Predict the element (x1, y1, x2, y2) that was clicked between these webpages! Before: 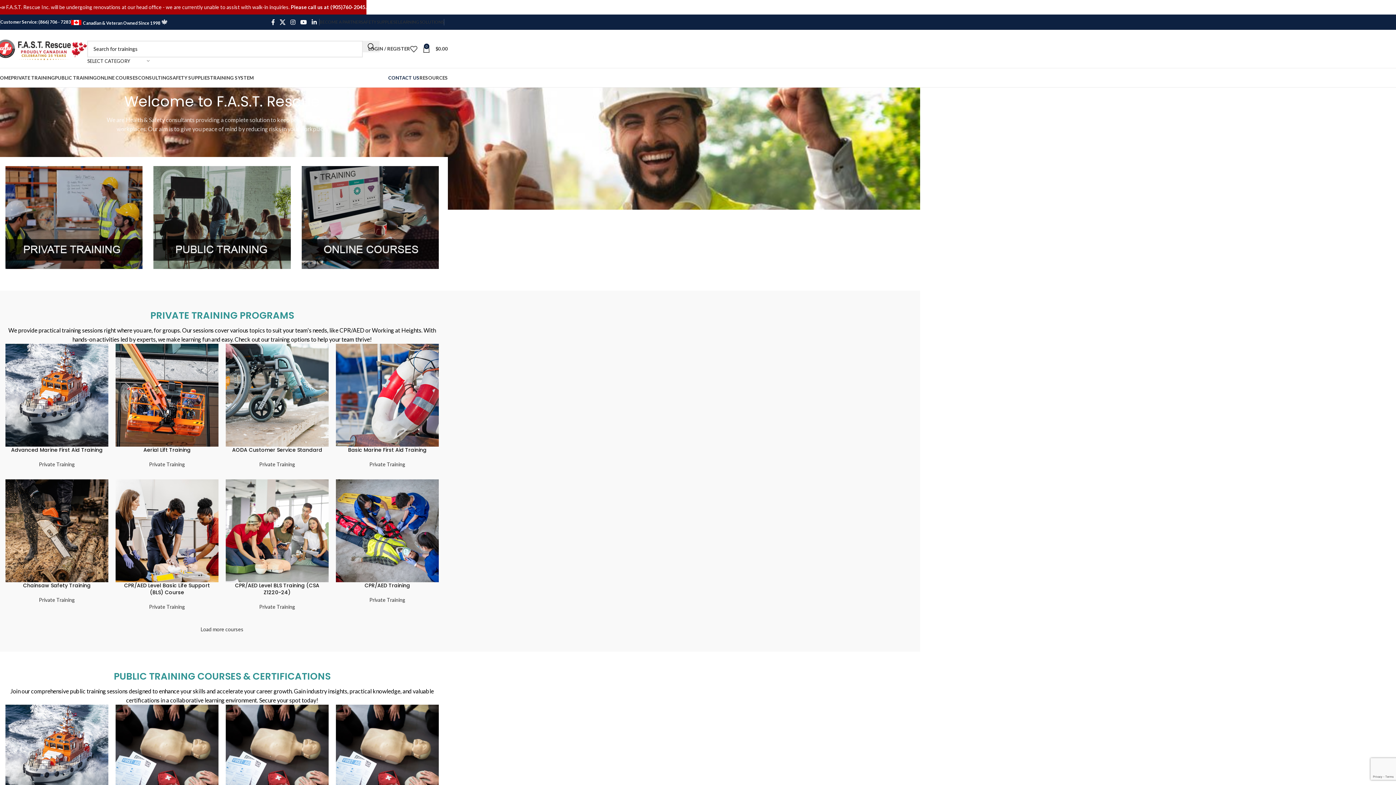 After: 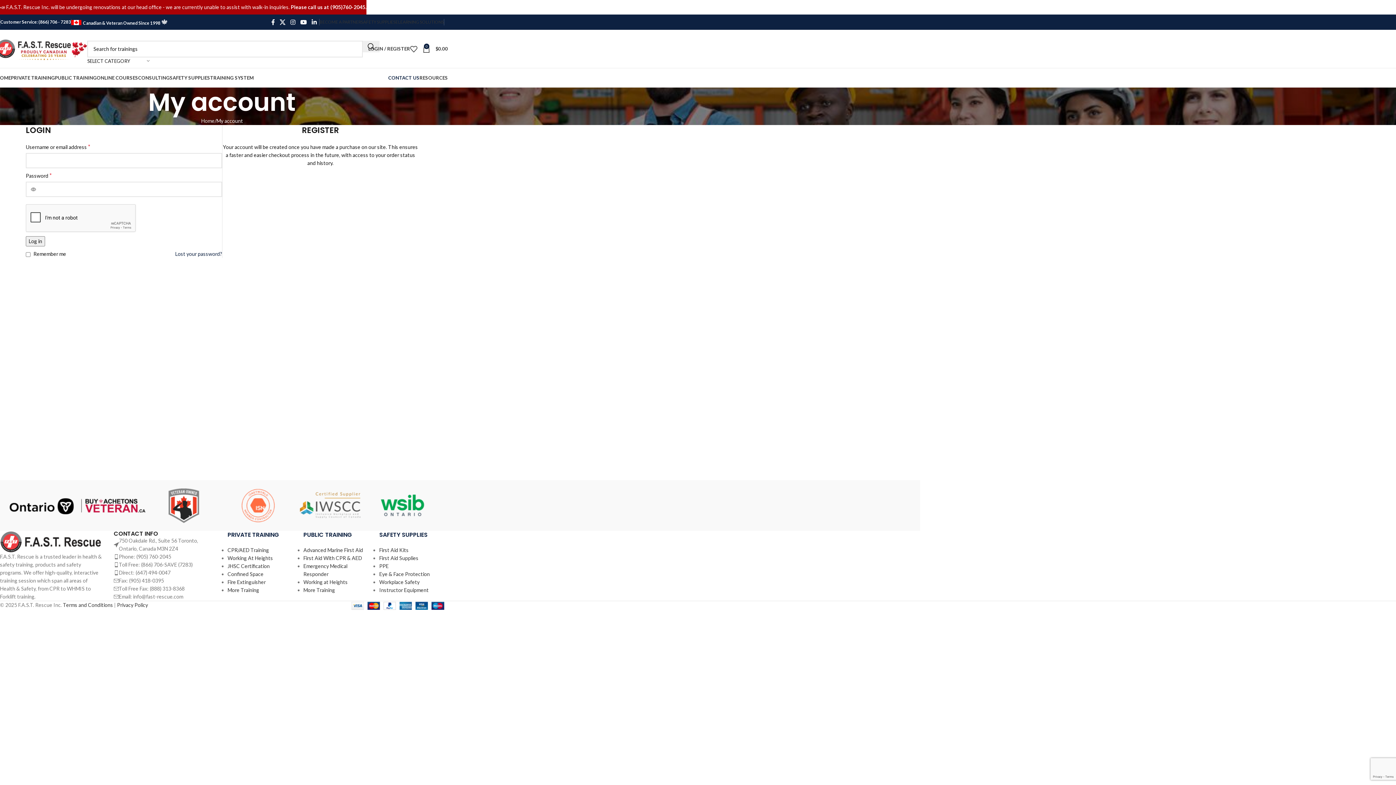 Action: bbox: (368, 41, 410, 56) label: LOGIN / REGISTER